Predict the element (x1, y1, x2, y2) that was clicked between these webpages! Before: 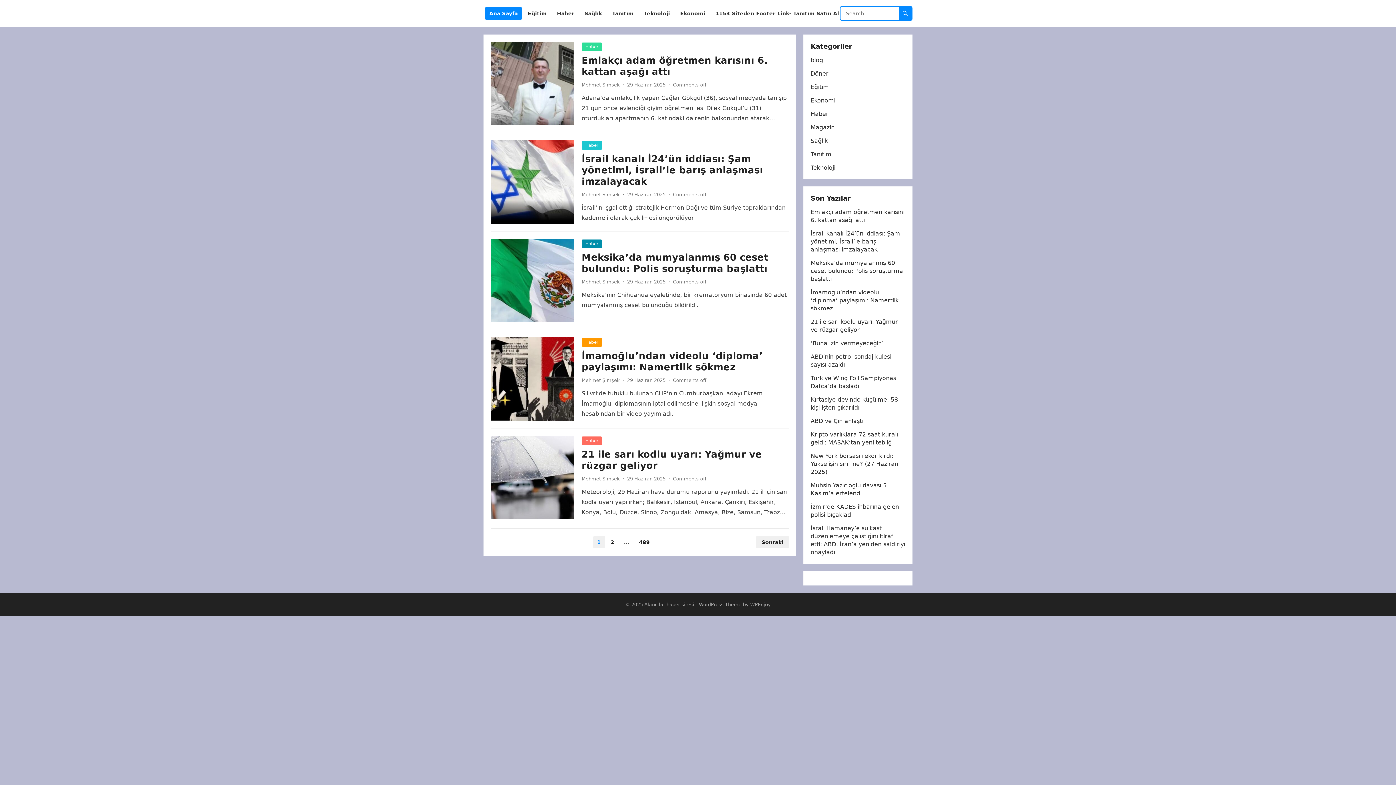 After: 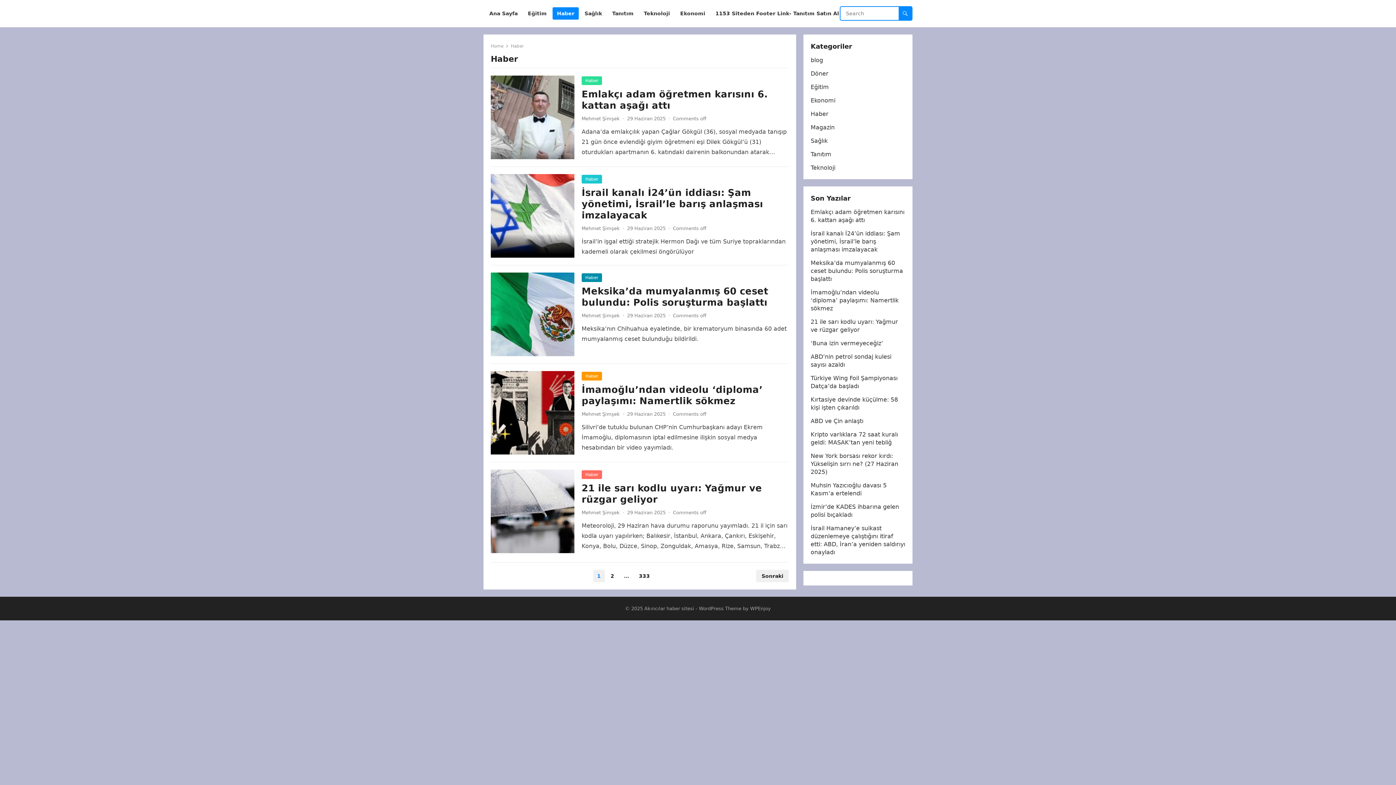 Action: bbox: (581, 239, 602, 248) label: Haber